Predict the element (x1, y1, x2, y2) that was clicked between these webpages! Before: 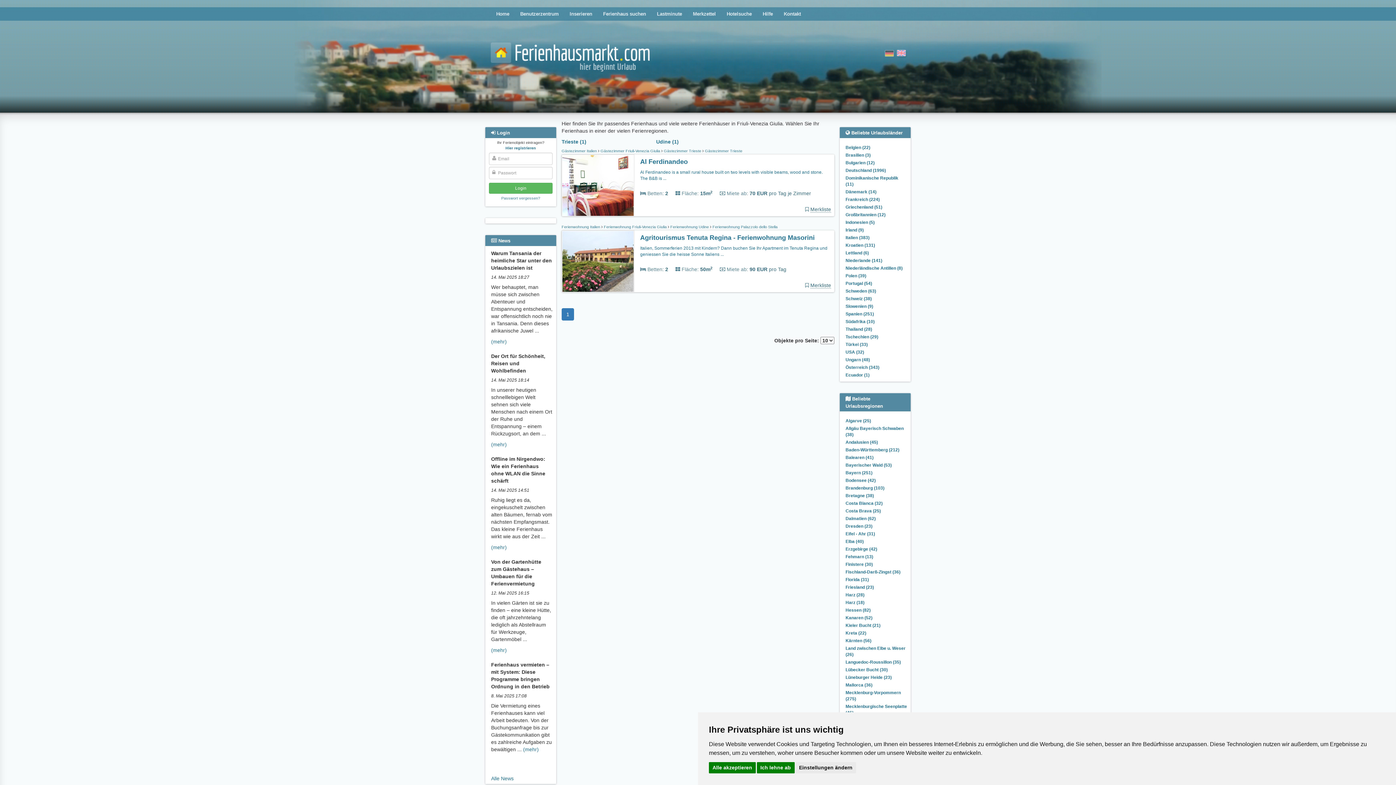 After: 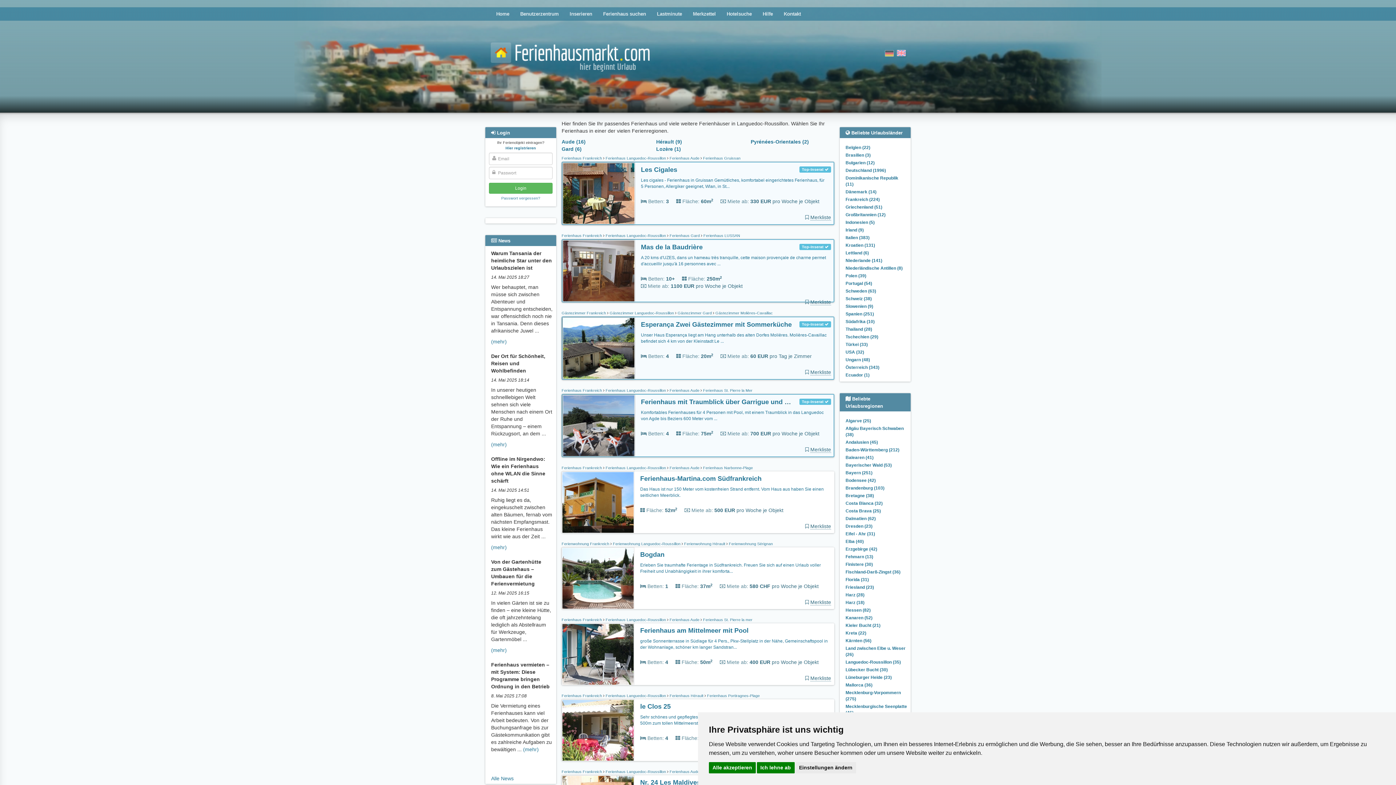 Action: label: Languedoc-Roussillon (35) bbox: (845, 660, 901, 665)